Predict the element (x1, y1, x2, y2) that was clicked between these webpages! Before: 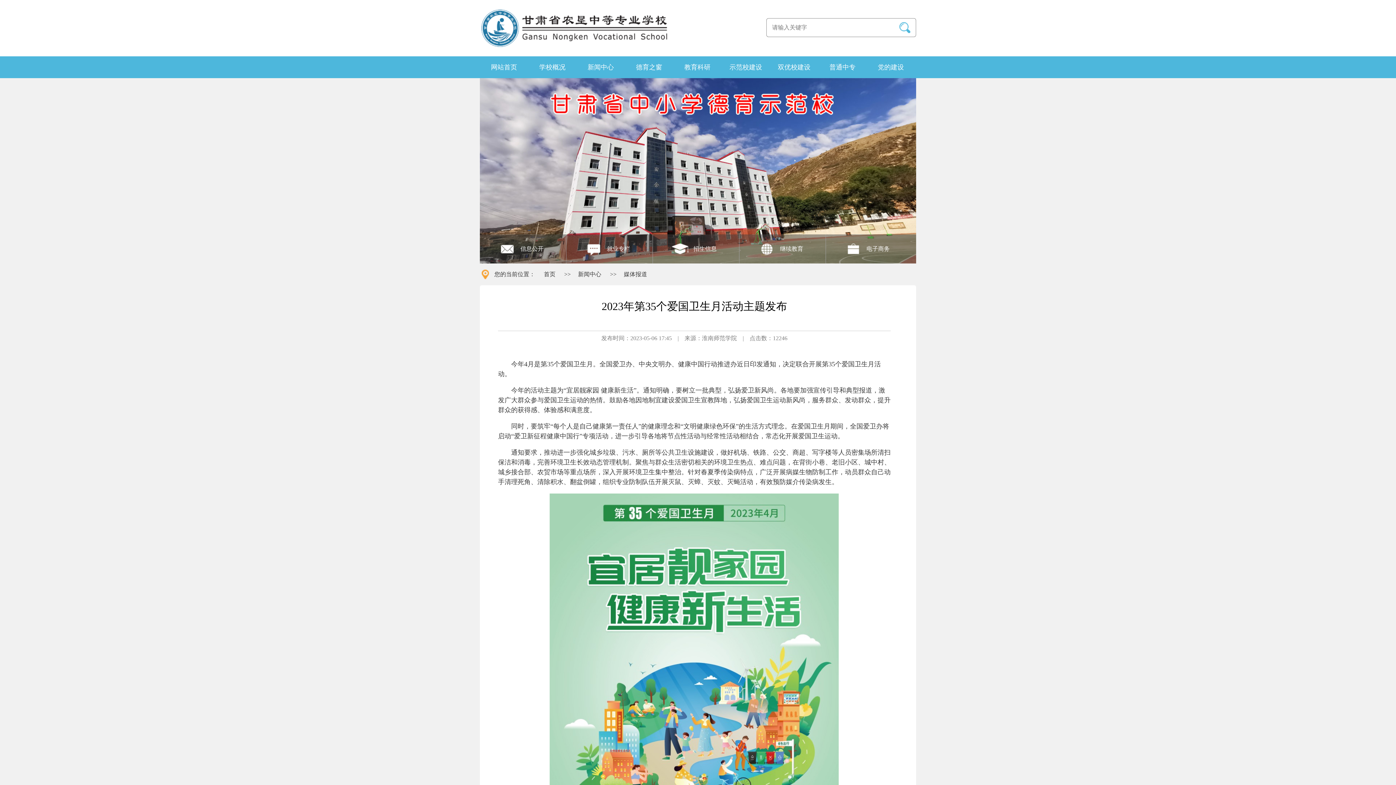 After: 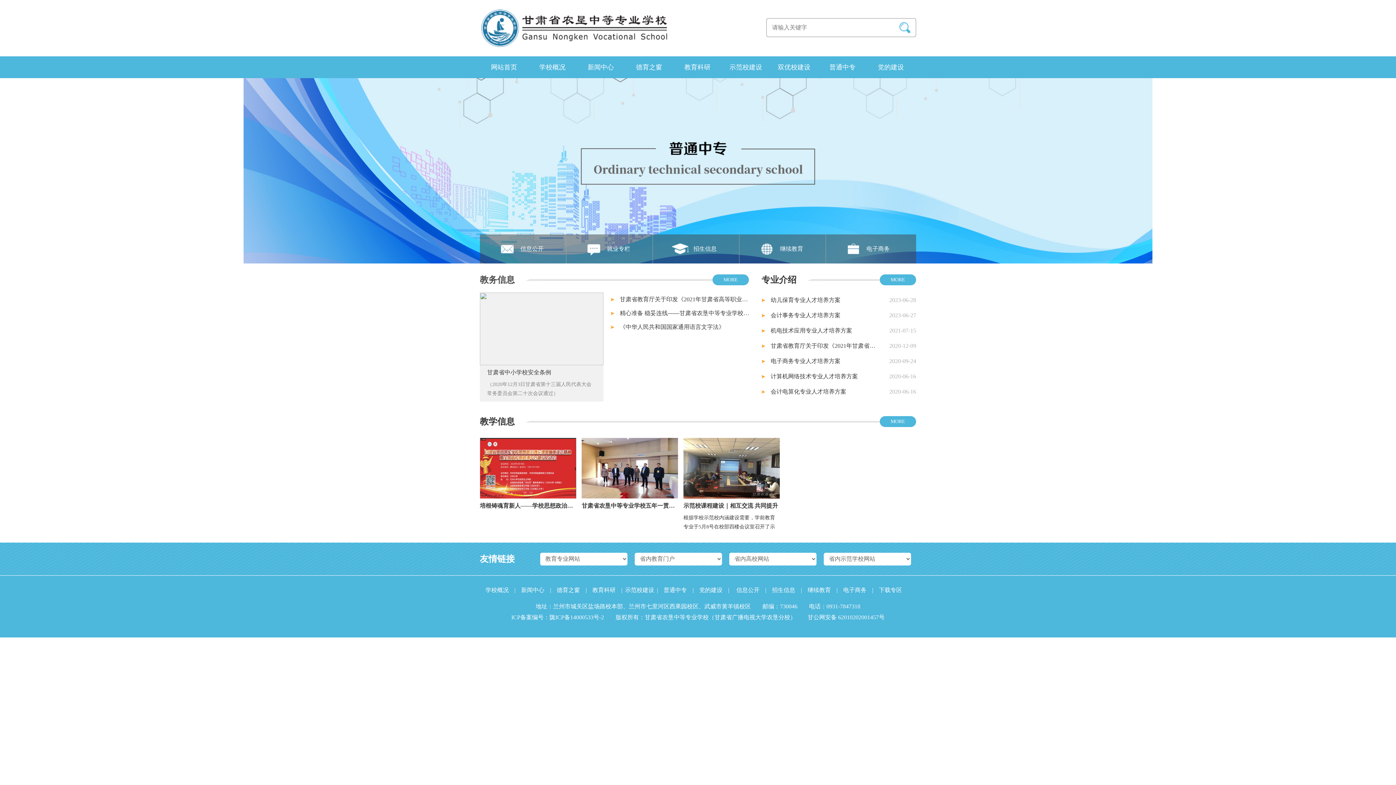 Action: bbox: (818, 56, 866, 78) label: 普通中专